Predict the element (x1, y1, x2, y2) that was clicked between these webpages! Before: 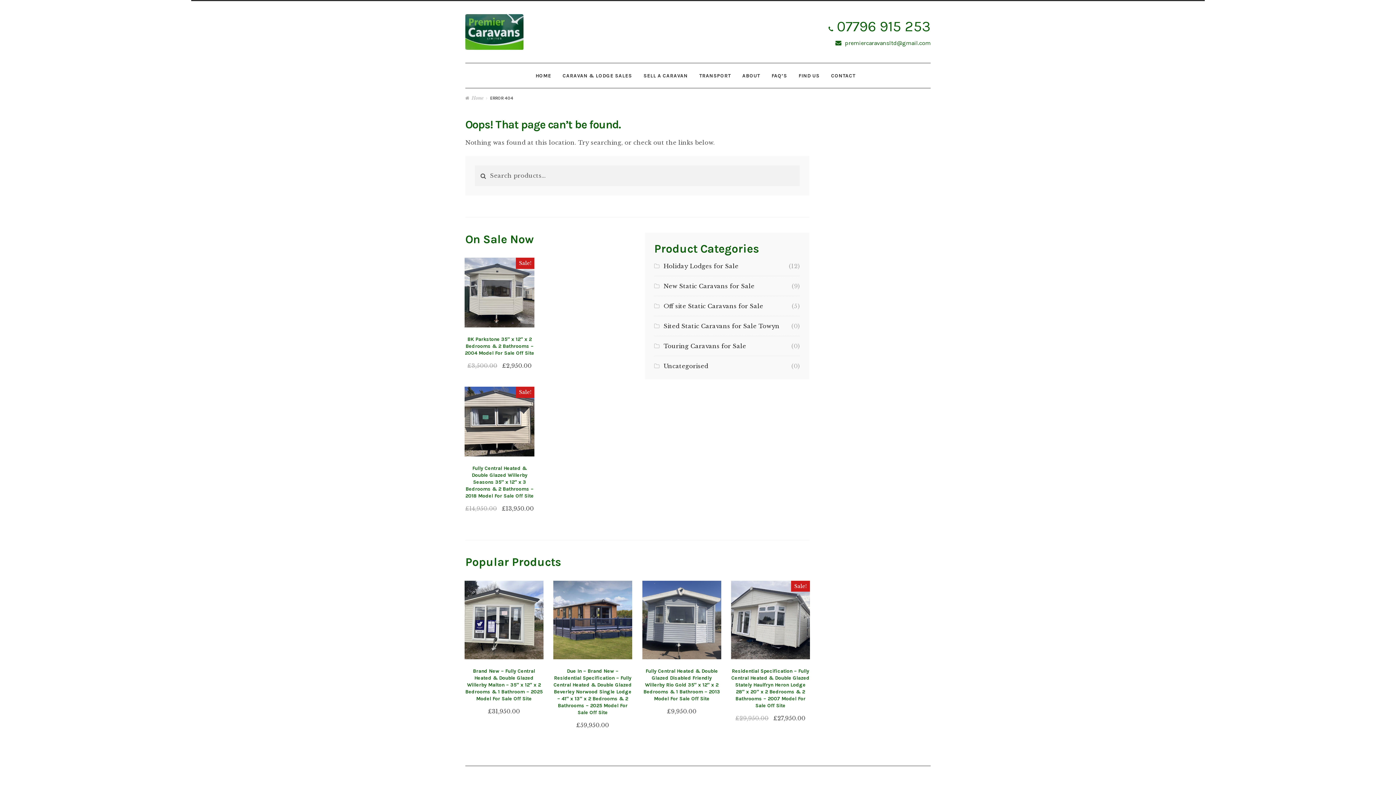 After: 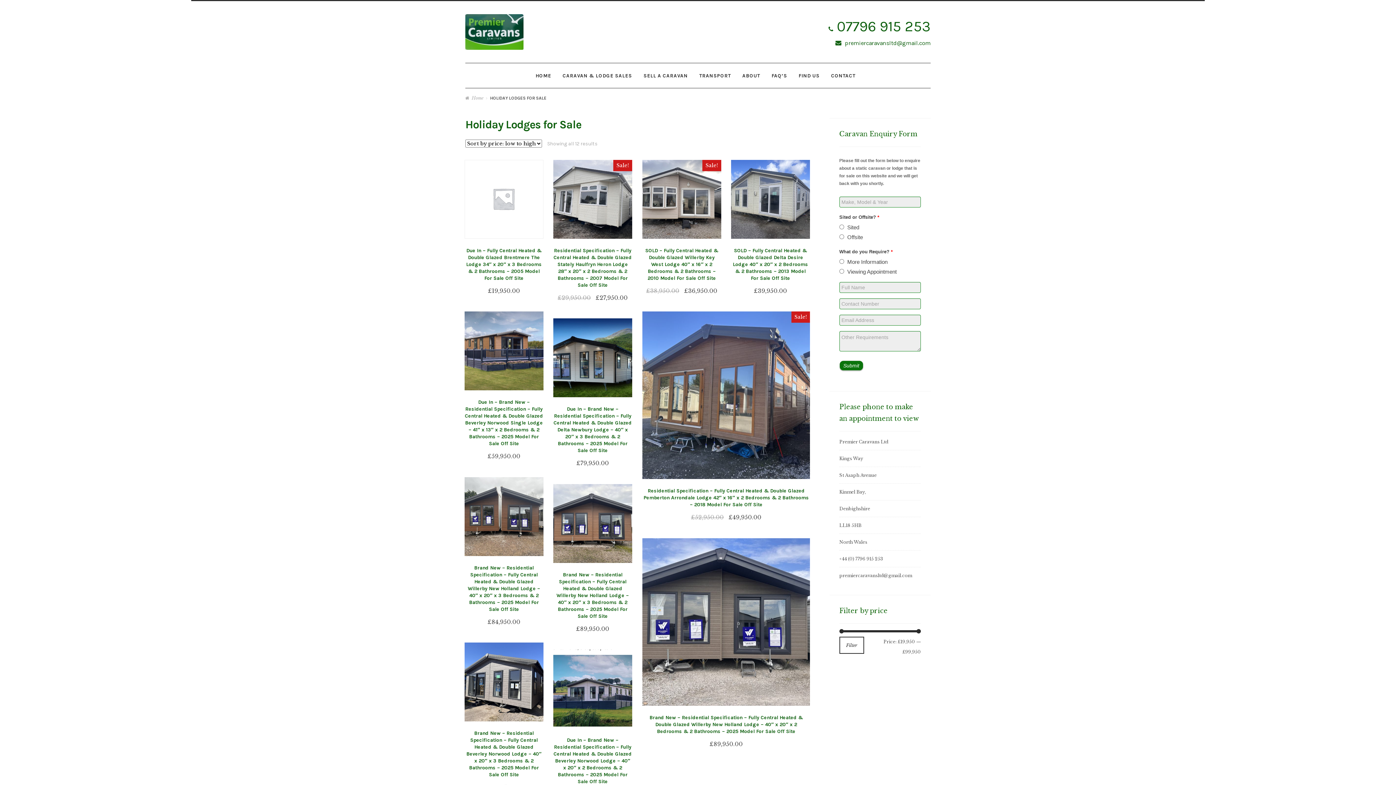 Action: bbox: (663, 262, 738, 269) label: Holiday Lodges for Sale